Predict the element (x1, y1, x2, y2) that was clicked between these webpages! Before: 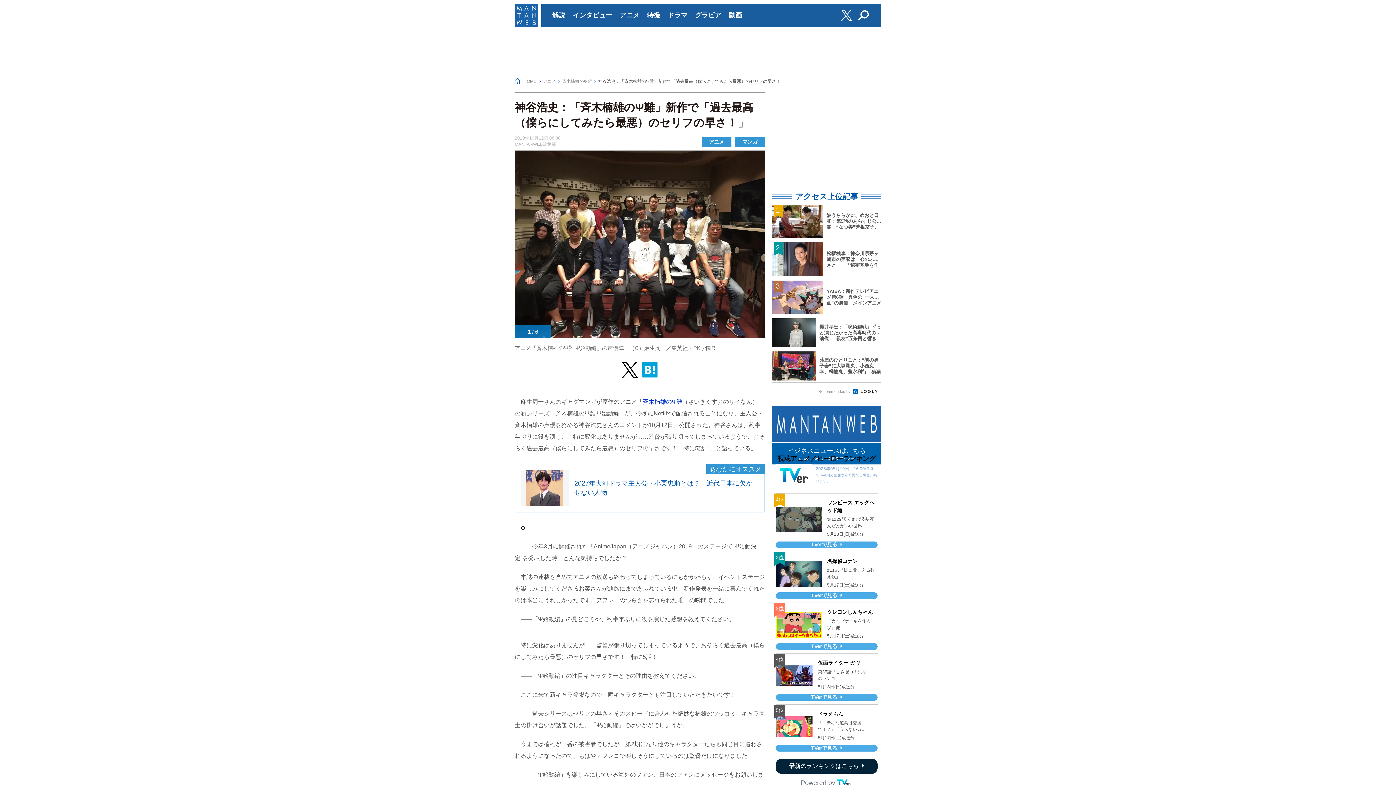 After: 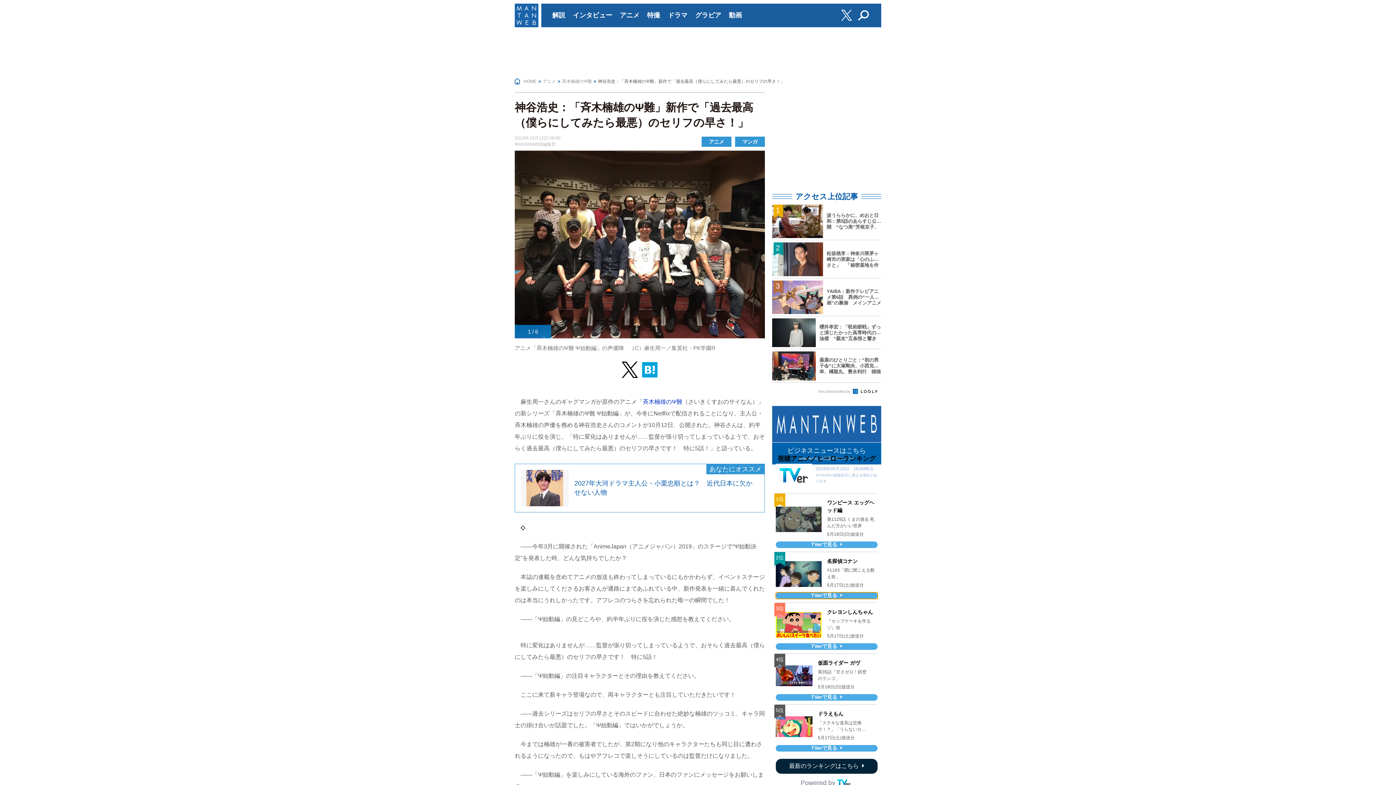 Action: bbox: (776, 592, 877, 599) label: TVerで見る 